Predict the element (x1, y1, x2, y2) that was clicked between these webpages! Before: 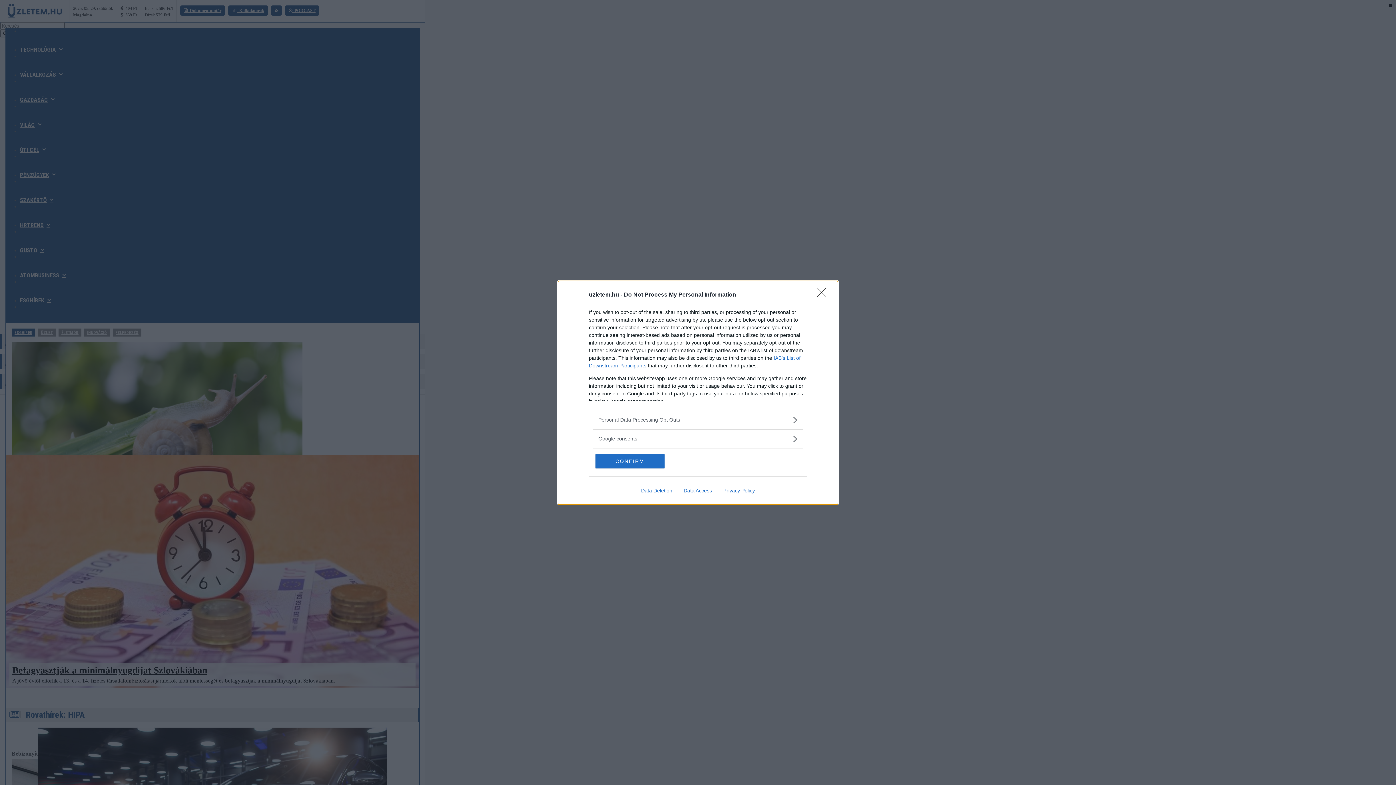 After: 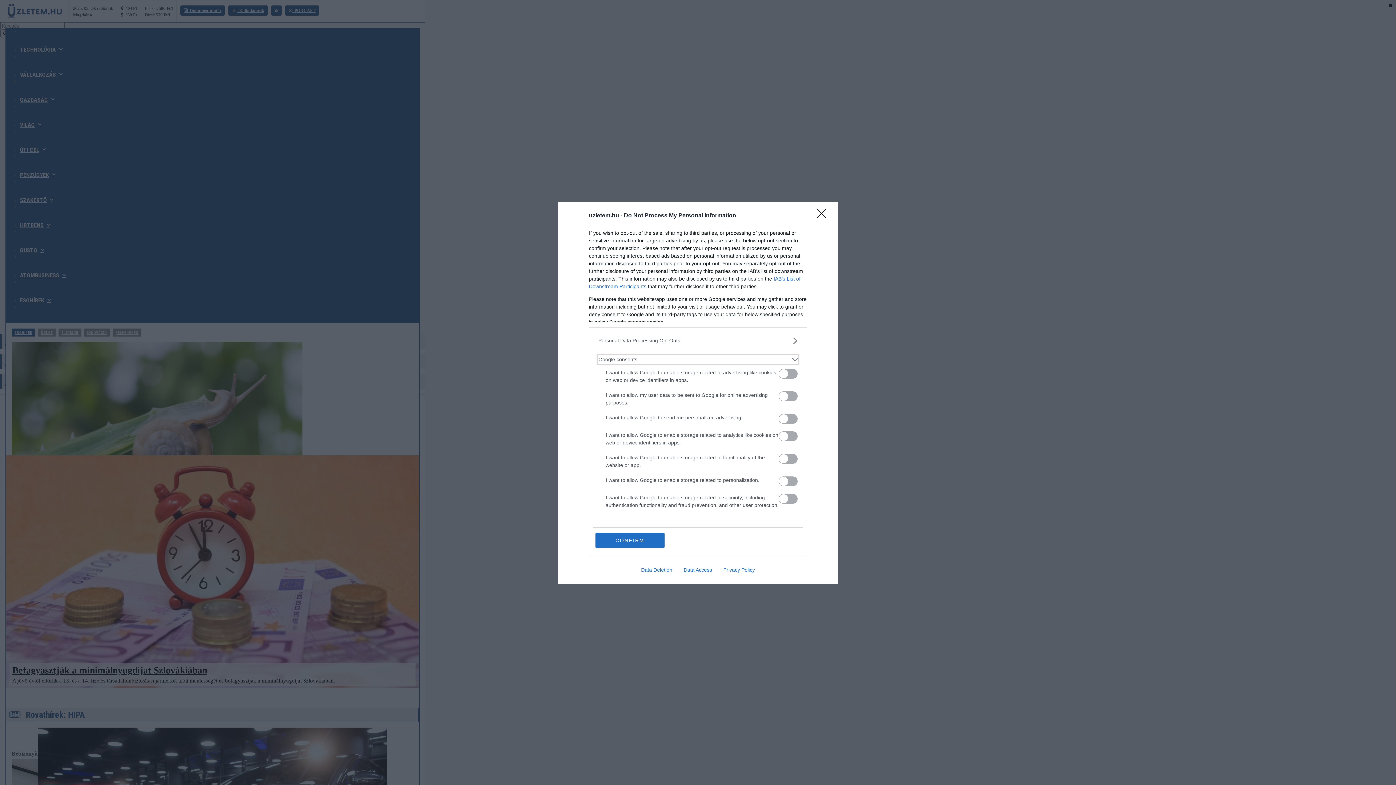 Action: label: Google consents bbox: (598, 435, 797, 442)